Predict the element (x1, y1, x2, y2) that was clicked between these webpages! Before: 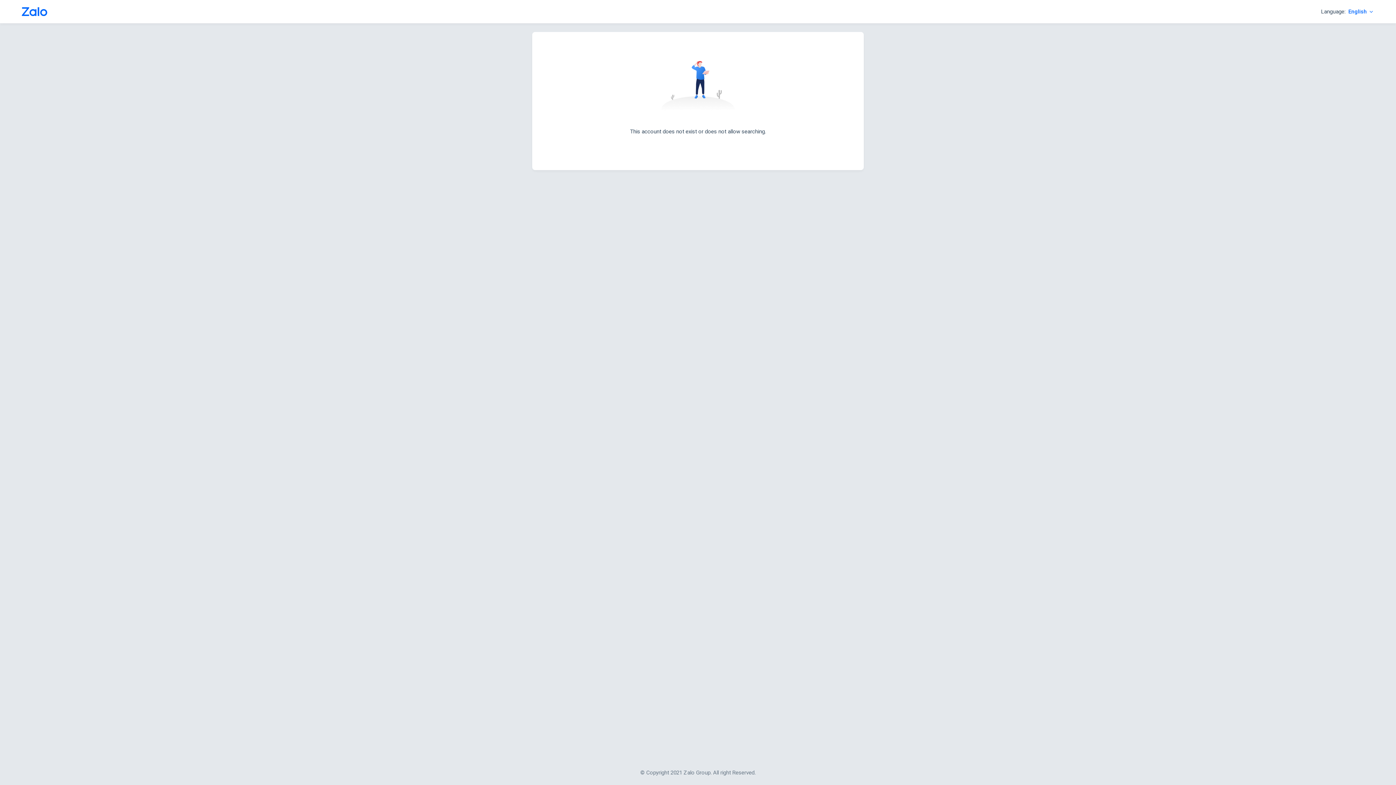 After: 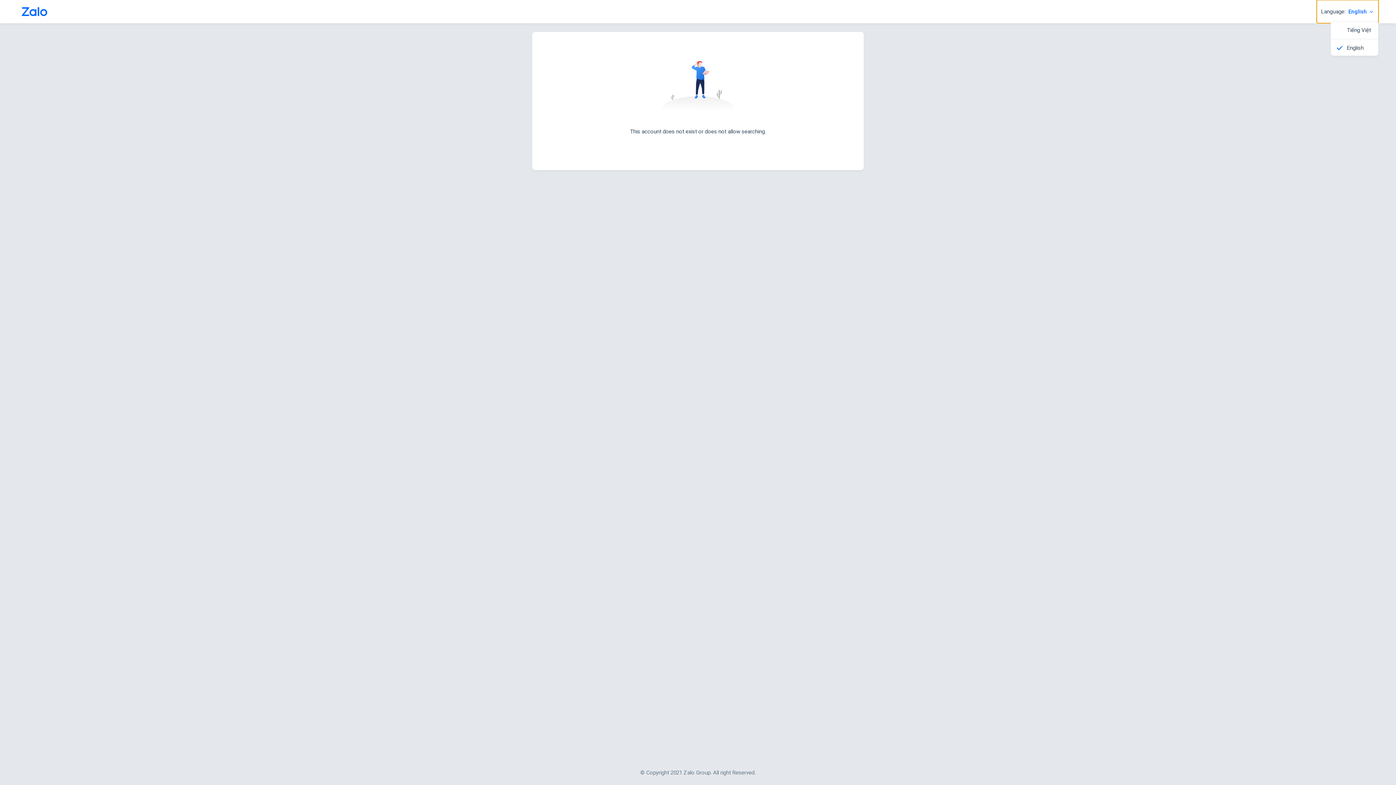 Action: bbox: (1317, 0, 1378, 23) label: Language:
English